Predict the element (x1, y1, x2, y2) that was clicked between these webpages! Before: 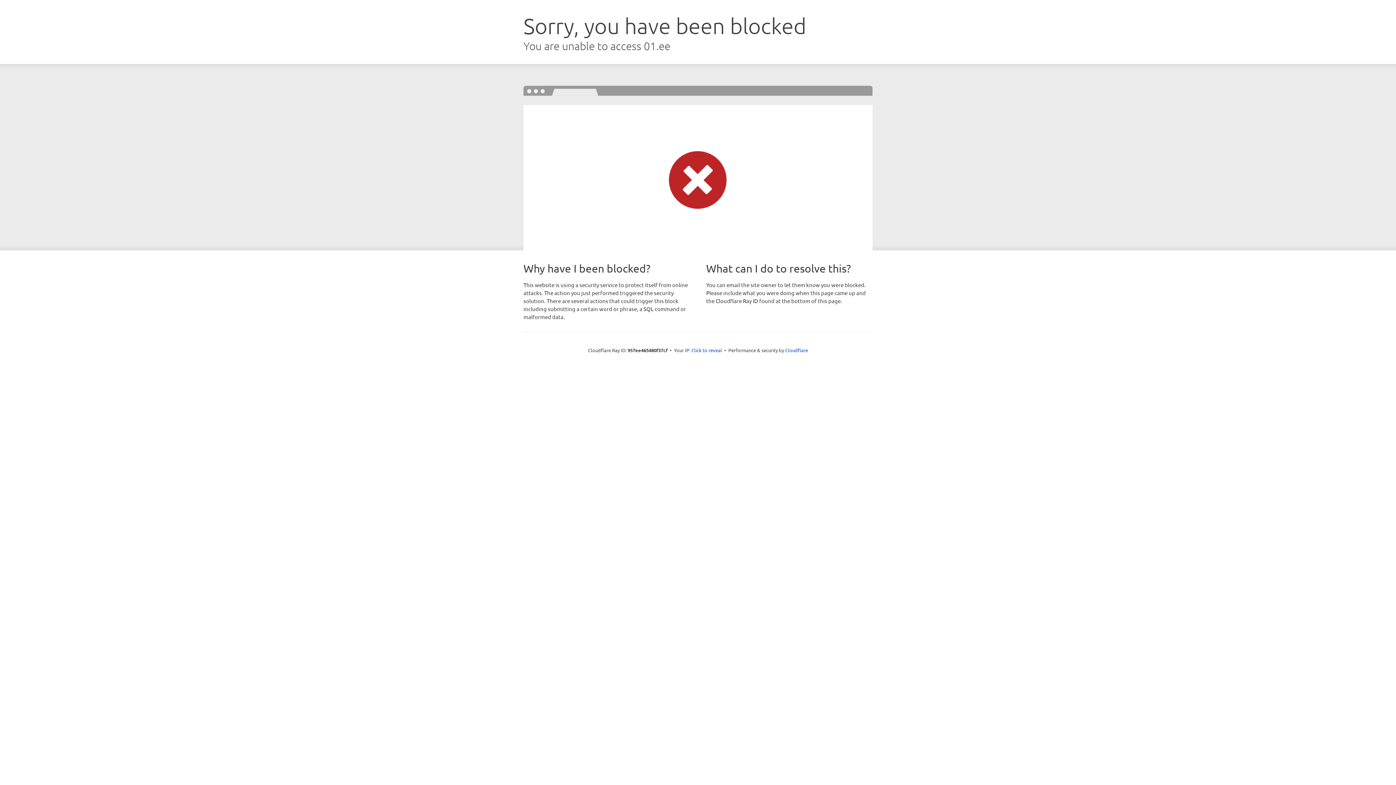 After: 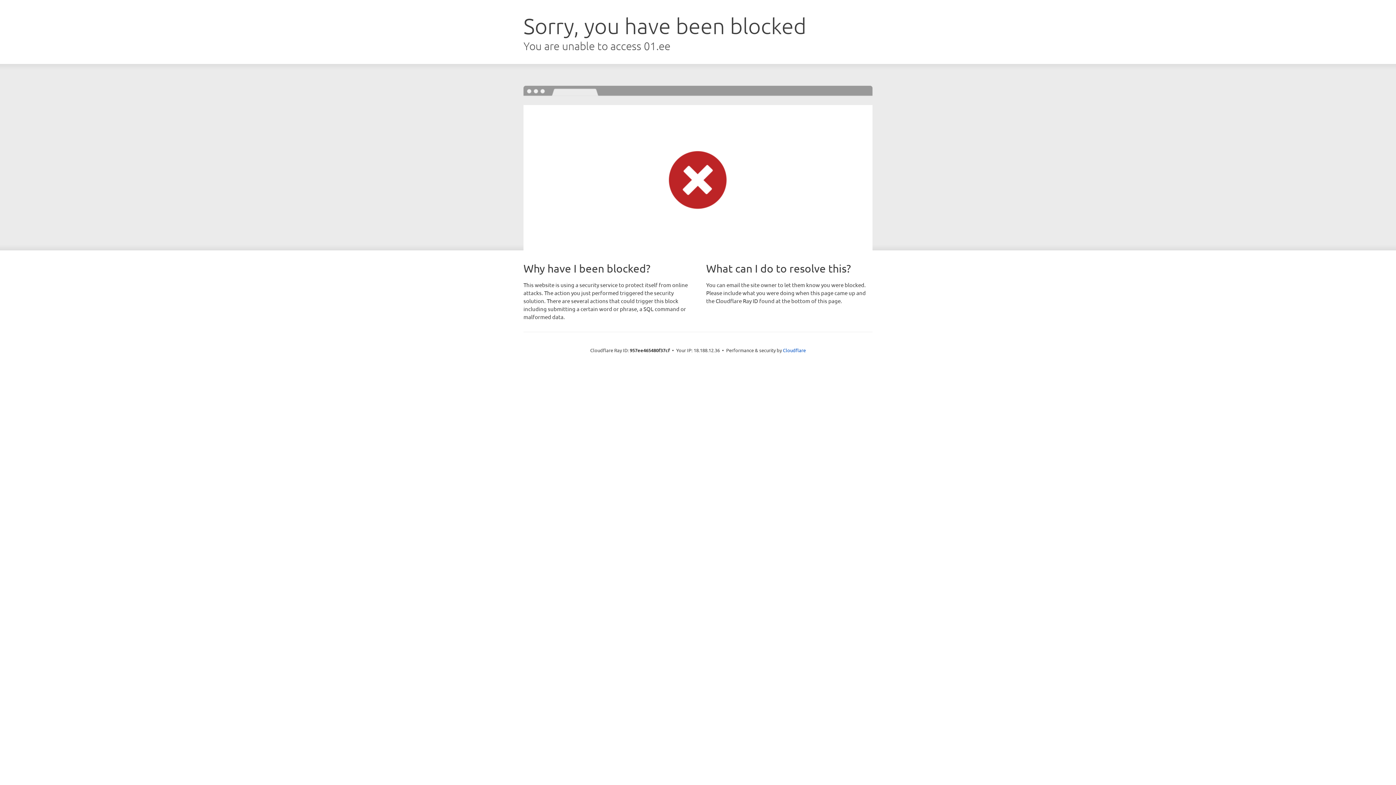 Action: bbox: (691, 346, 722, 353) label: Click to reveal